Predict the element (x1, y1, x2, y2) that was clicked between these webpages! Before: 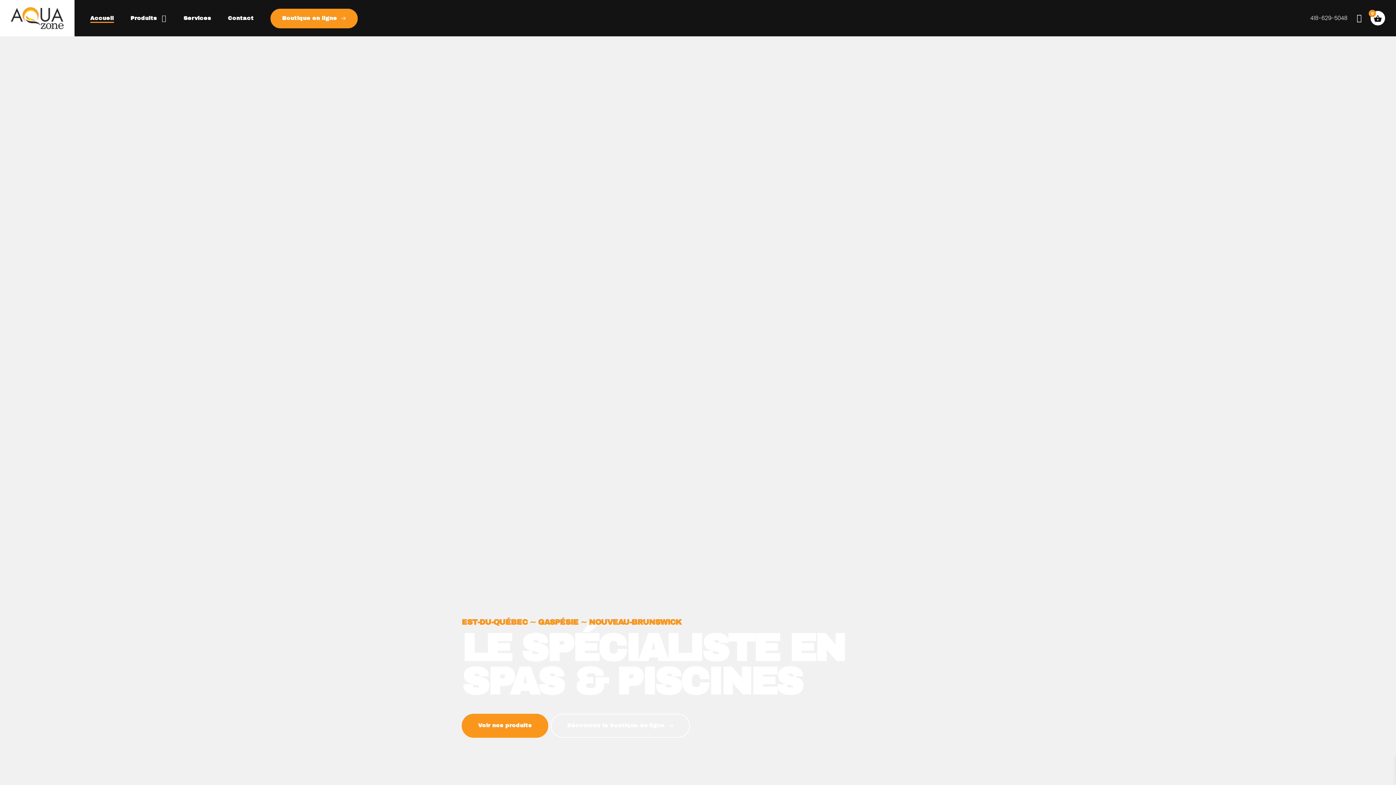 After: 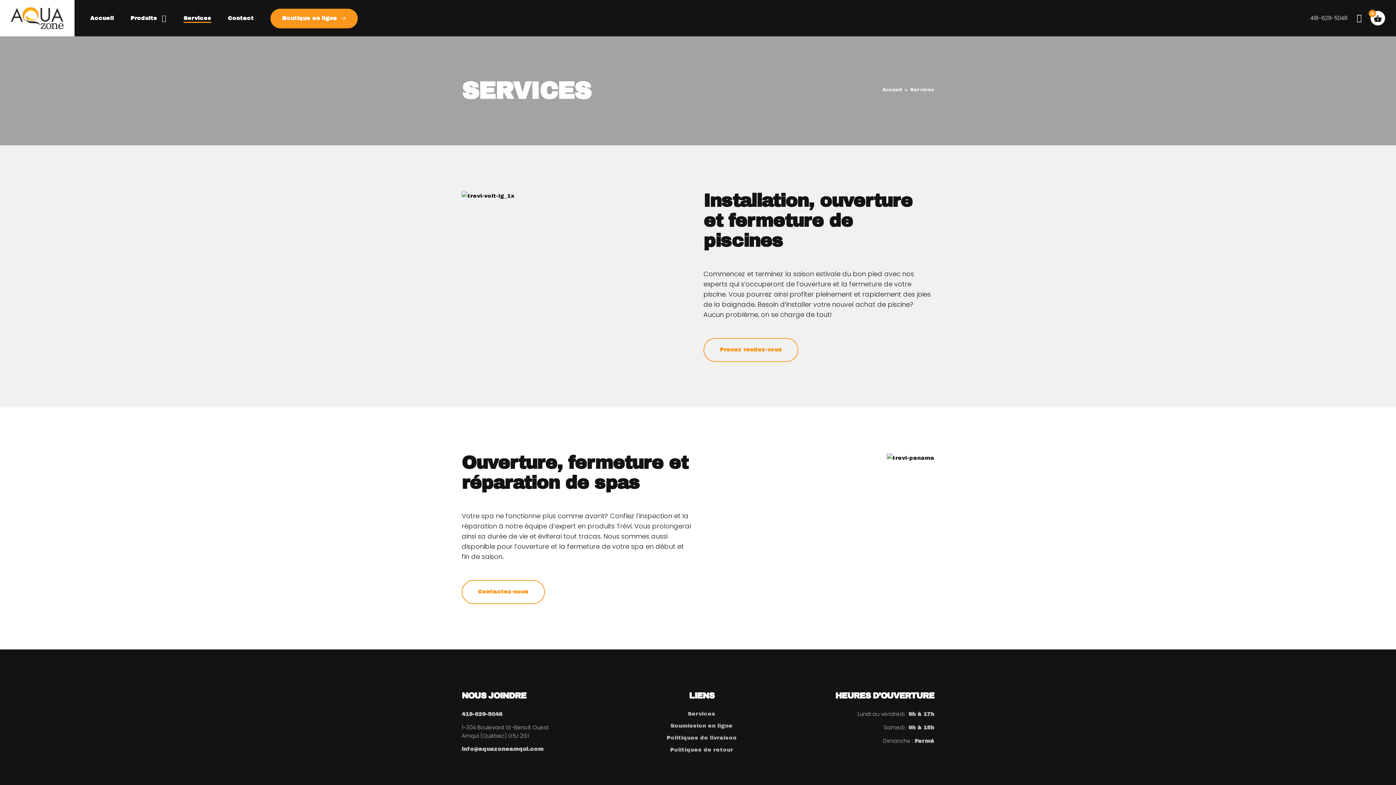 Action: label: Services bbox: (175, 0, 219, 36)